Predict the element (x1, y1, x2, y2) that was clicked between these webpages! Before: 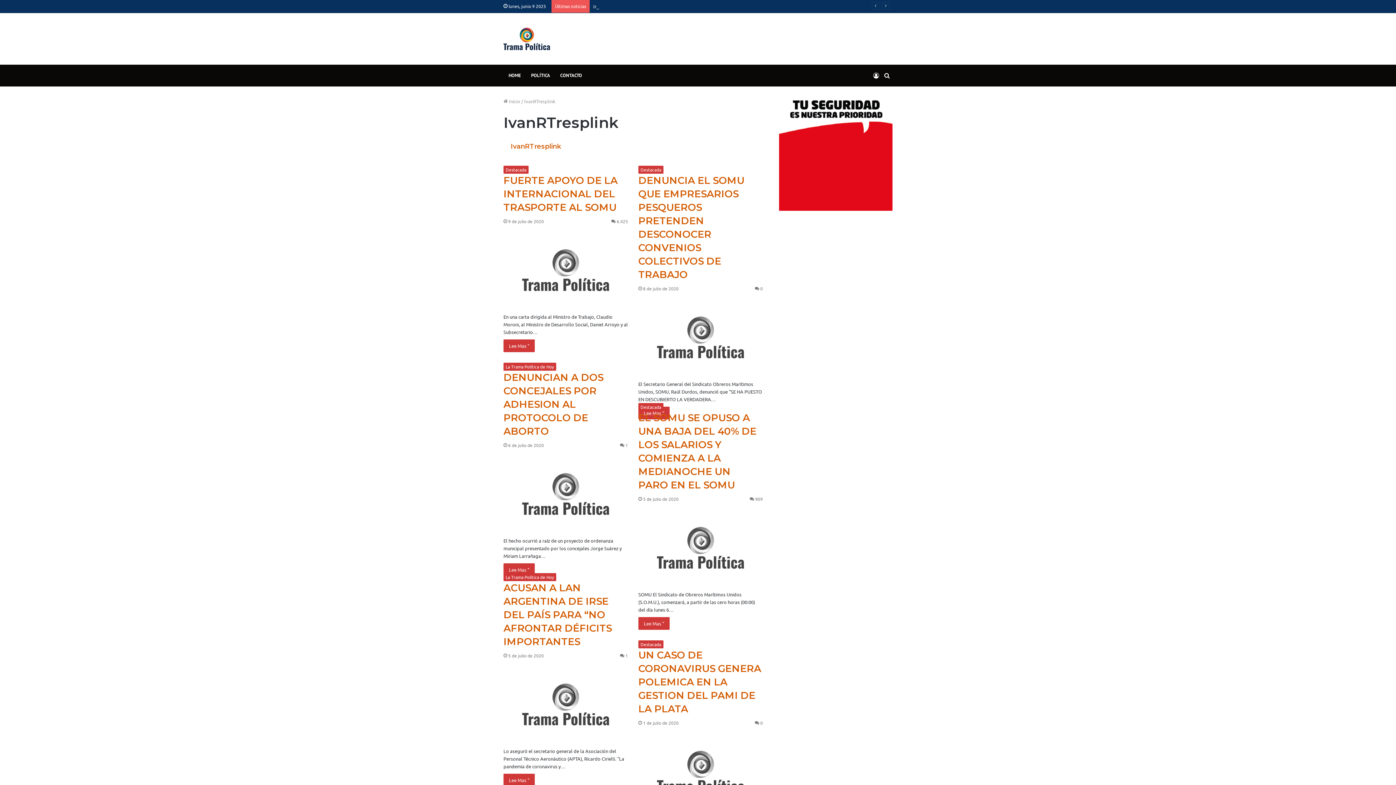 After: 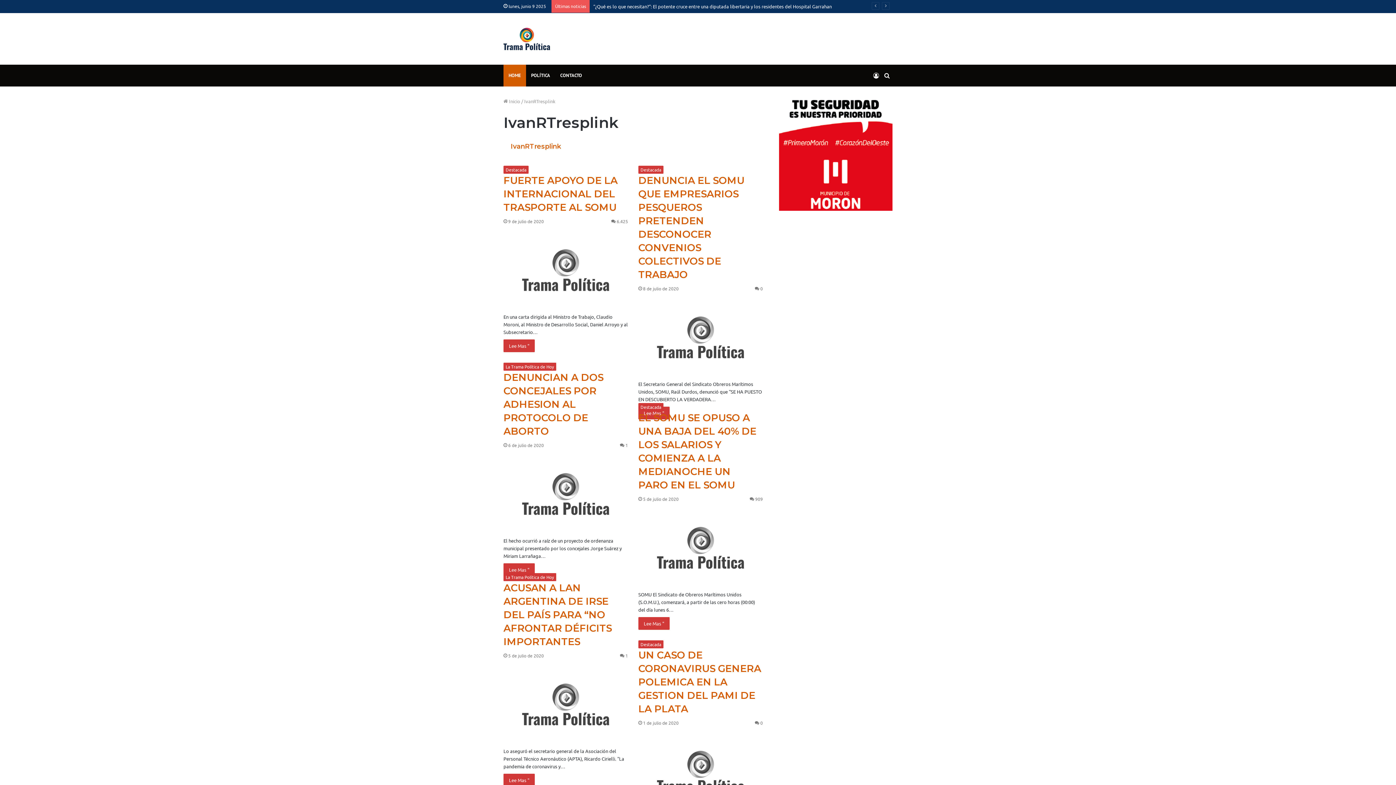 Action: label: HOME bbox: (503, 64, 526, 86)